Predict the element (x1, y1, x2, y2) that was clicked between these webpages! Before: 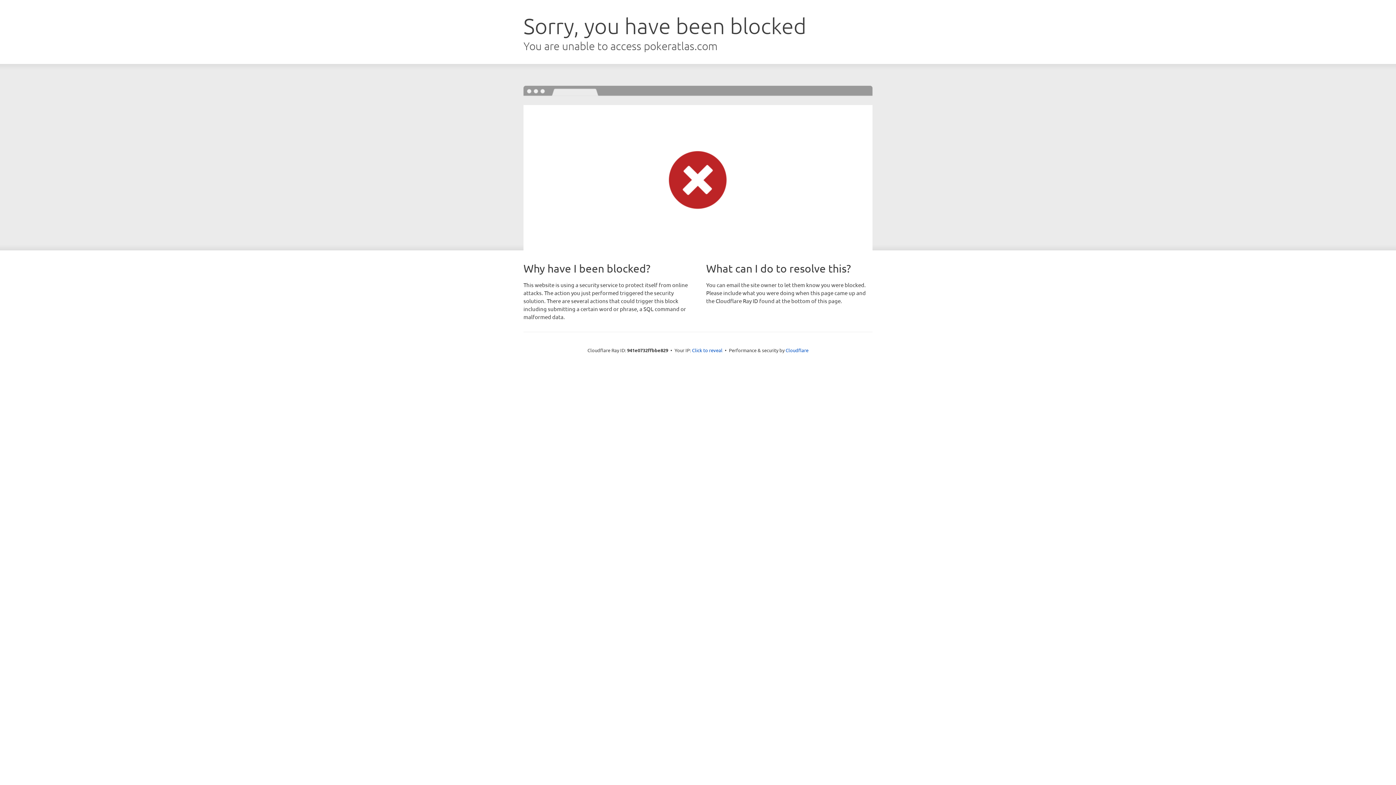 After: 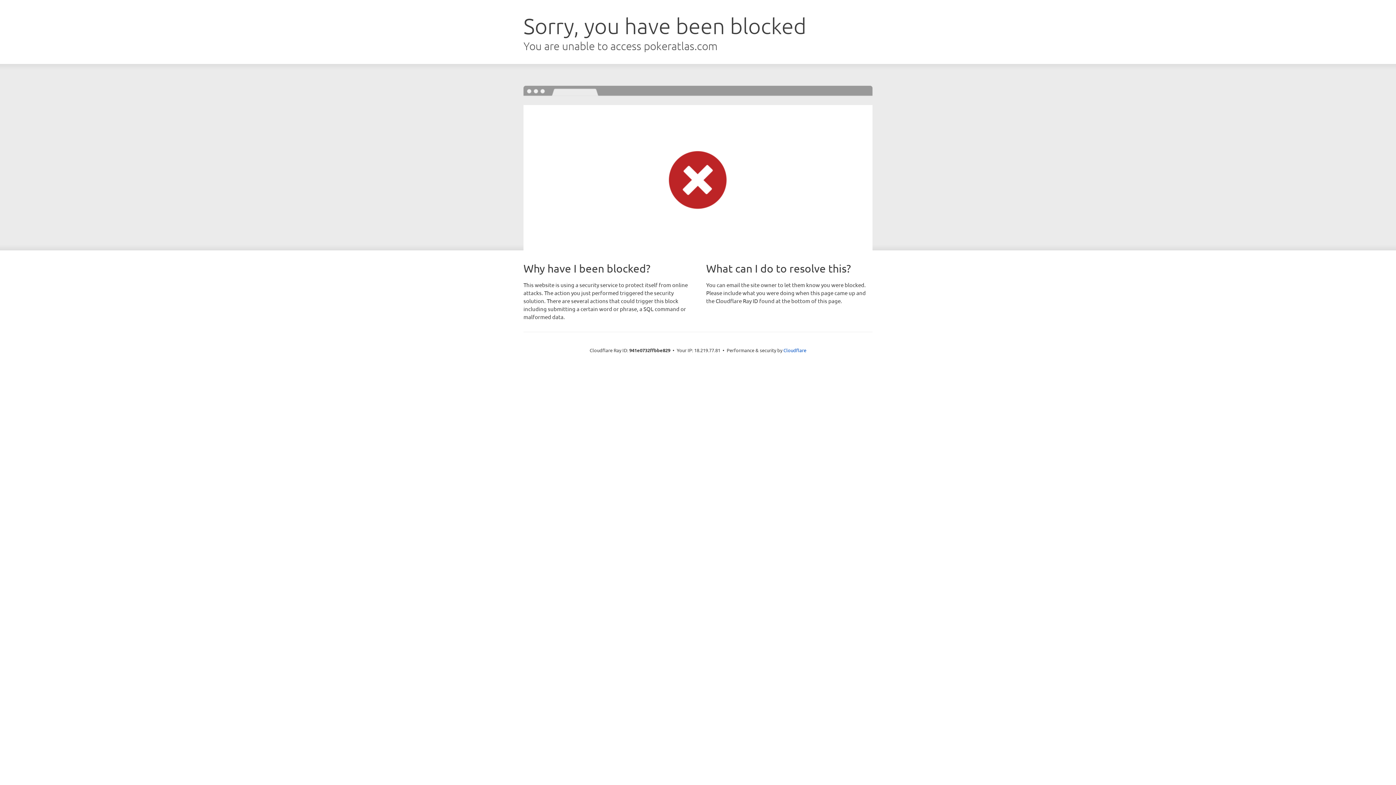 Action: label: Click to reveal bbox: (692, 346, 722, 353)